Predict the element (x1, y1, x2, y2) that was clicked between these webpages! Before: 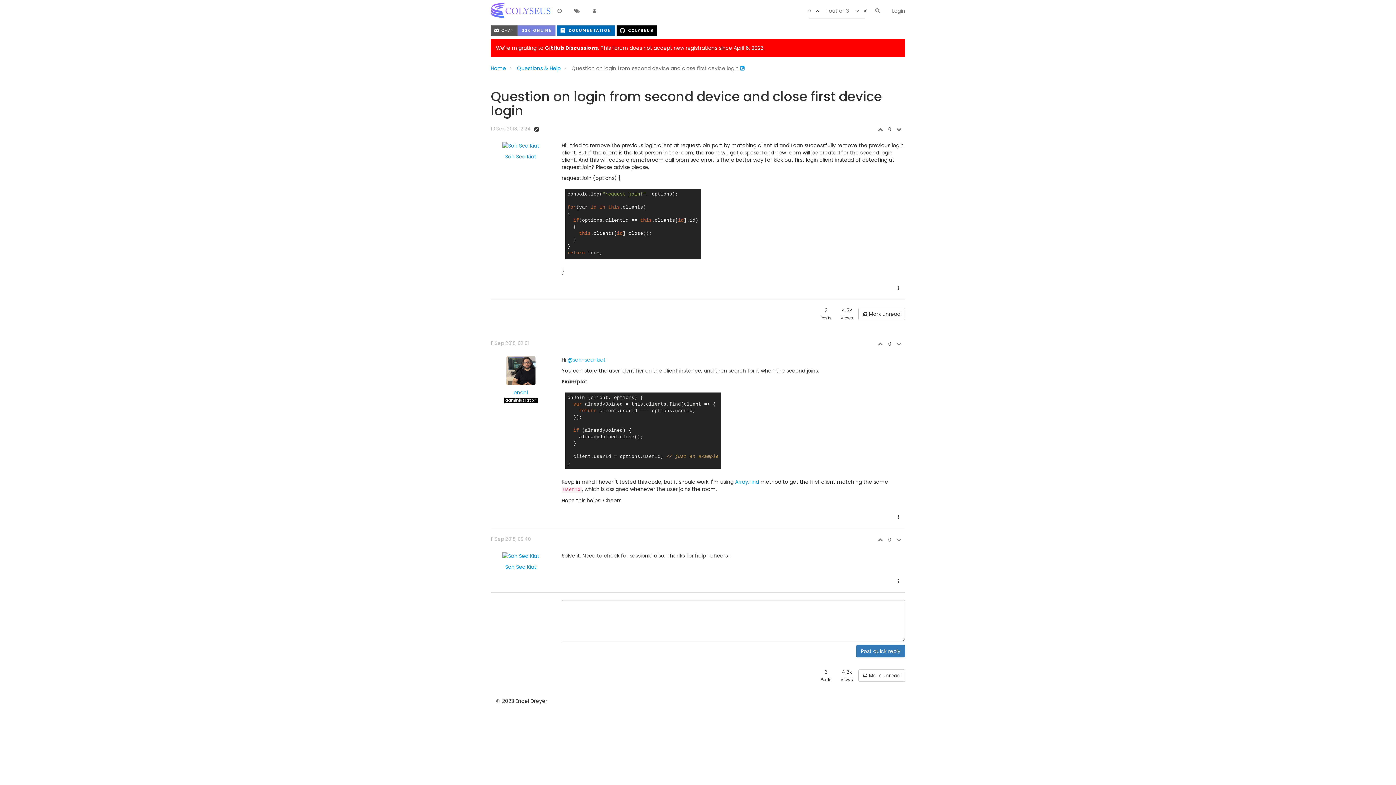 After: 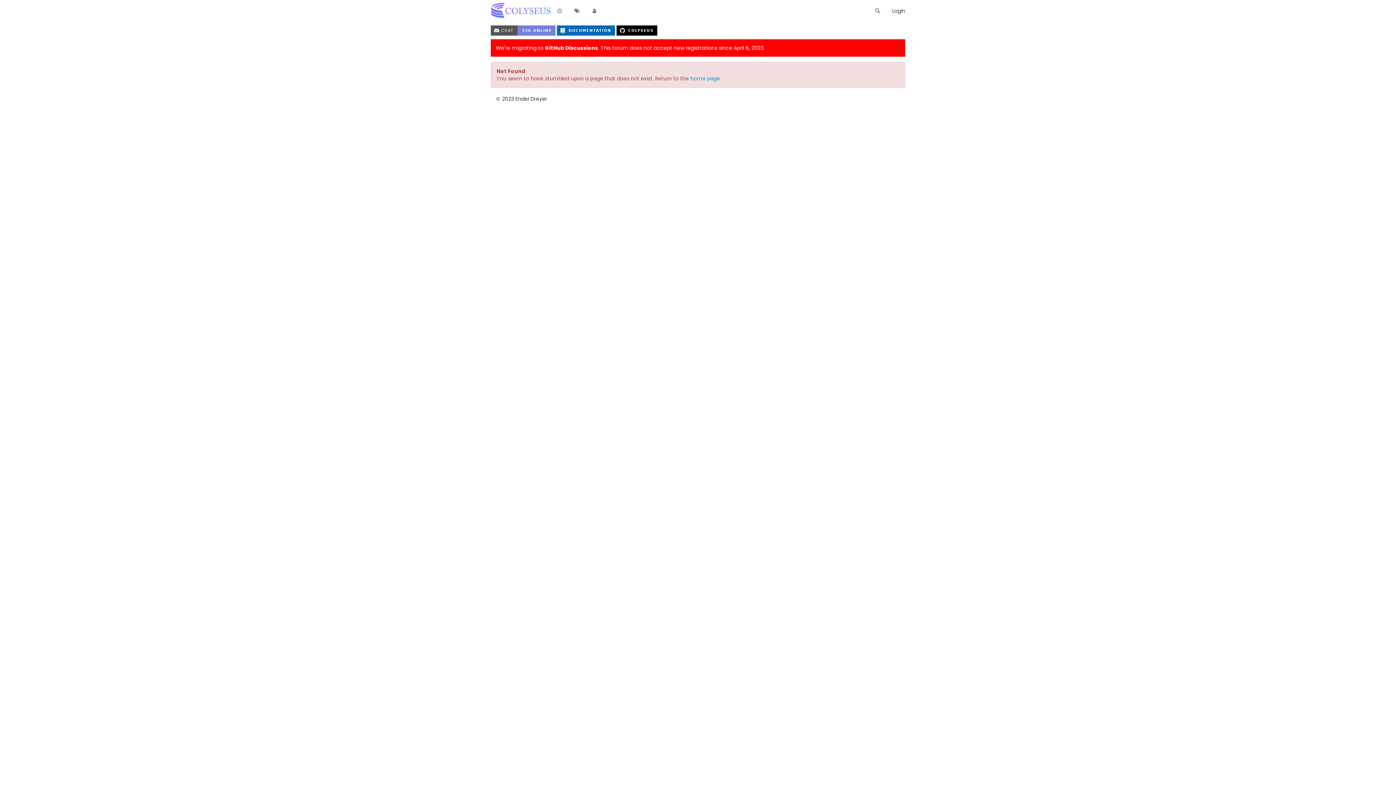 Action: label: Login bbox: (888, 0, 909, 21)